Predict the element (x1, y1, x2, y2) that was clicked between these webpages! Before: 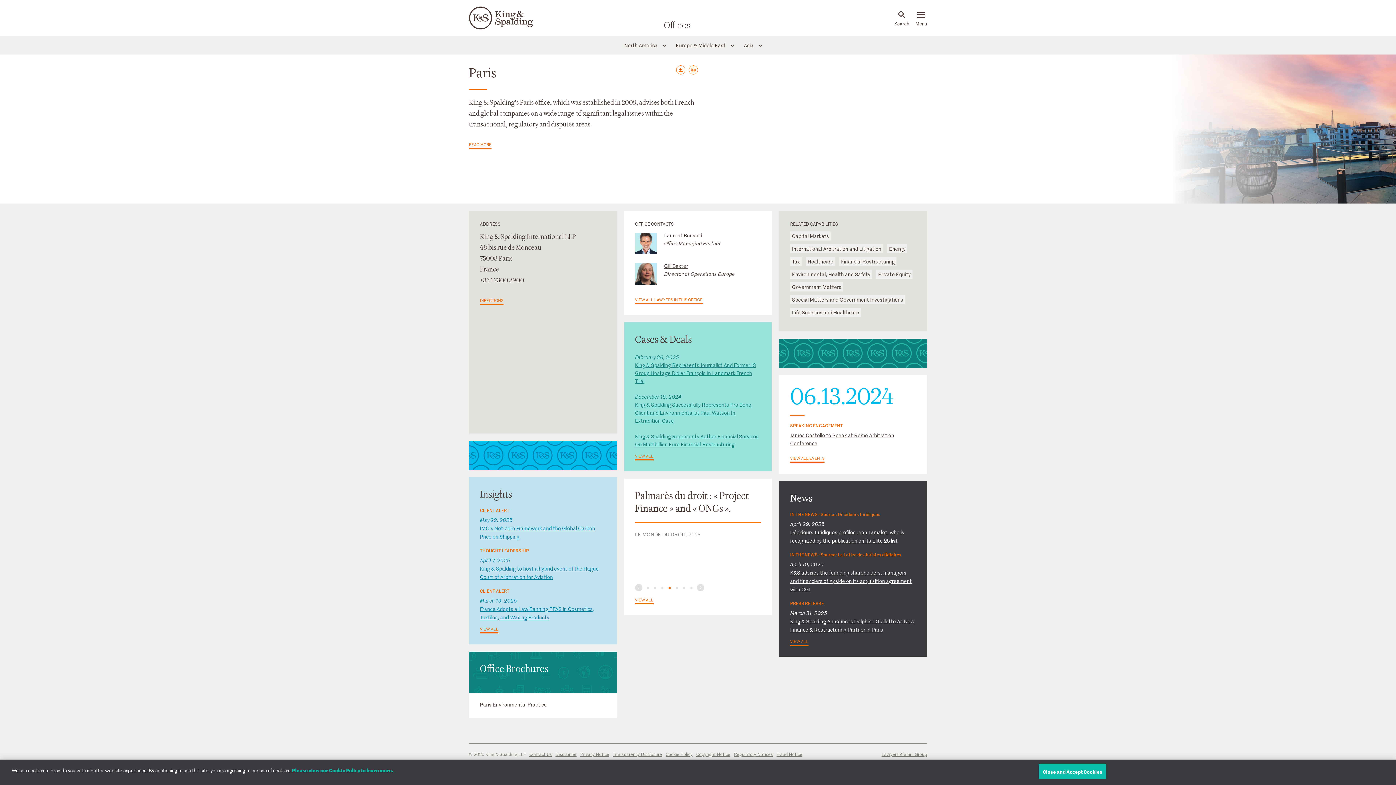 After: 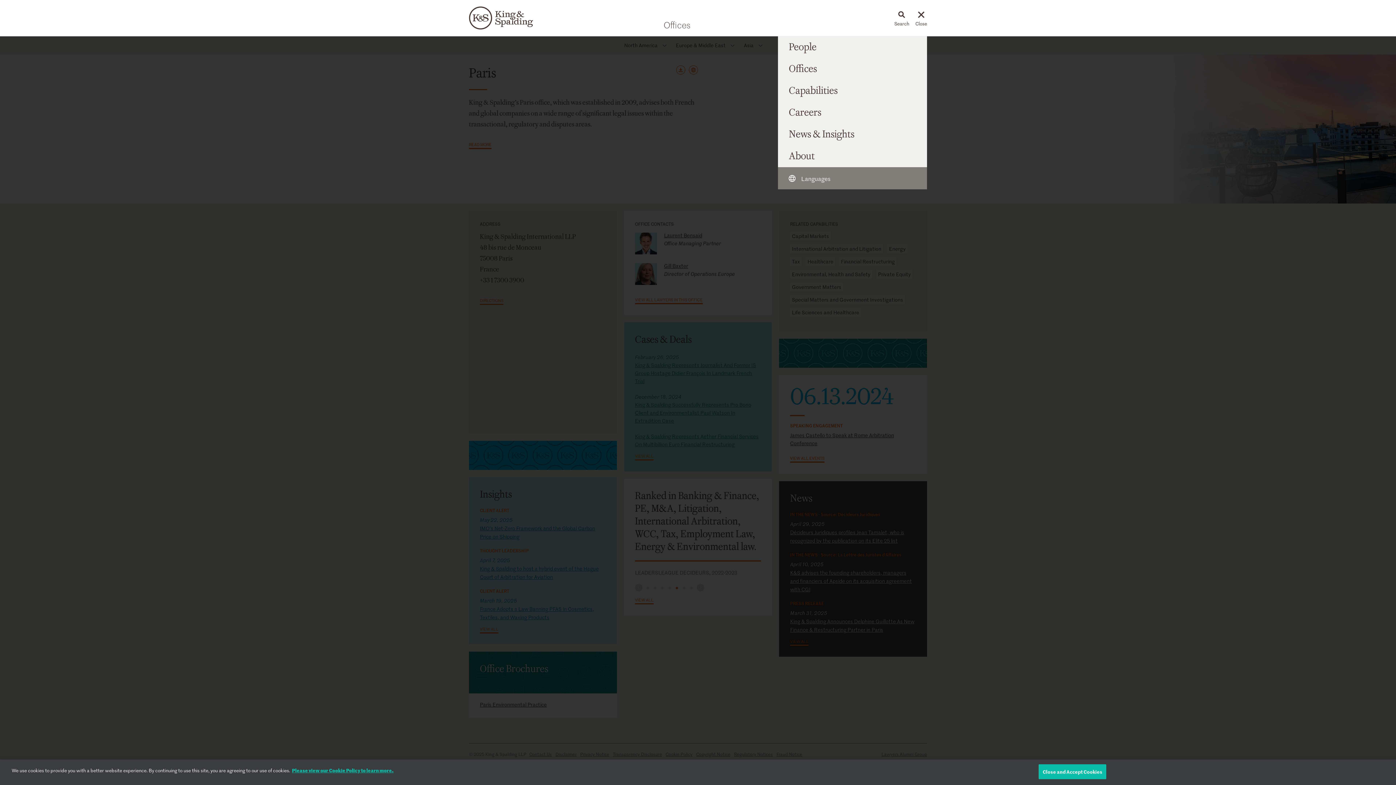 Action: label: toggle menu bbox: (917, 10, 925, 18)